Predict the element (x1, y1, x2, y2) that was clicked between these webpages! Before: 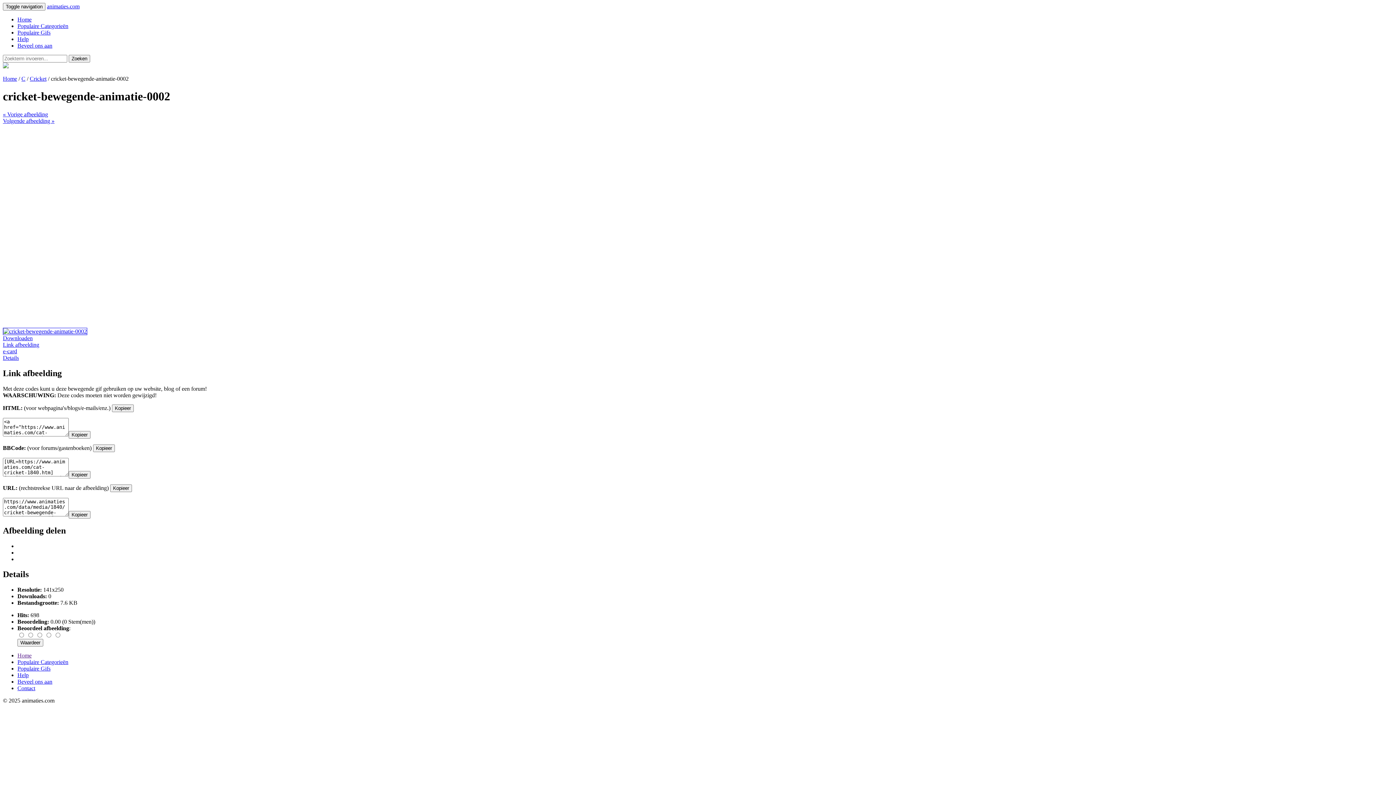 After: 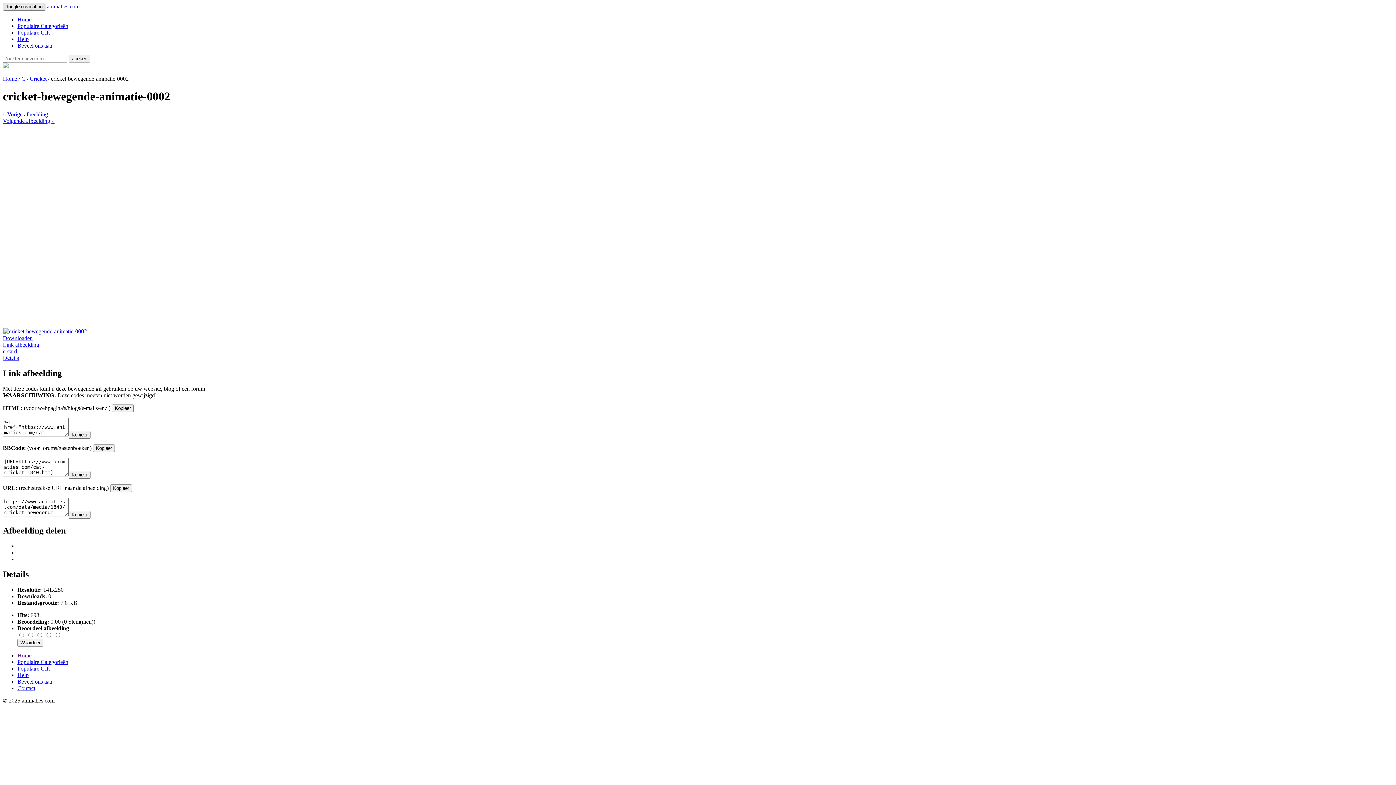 Action: label: Toggle navigation bbox: (2, 2, 45, 10)